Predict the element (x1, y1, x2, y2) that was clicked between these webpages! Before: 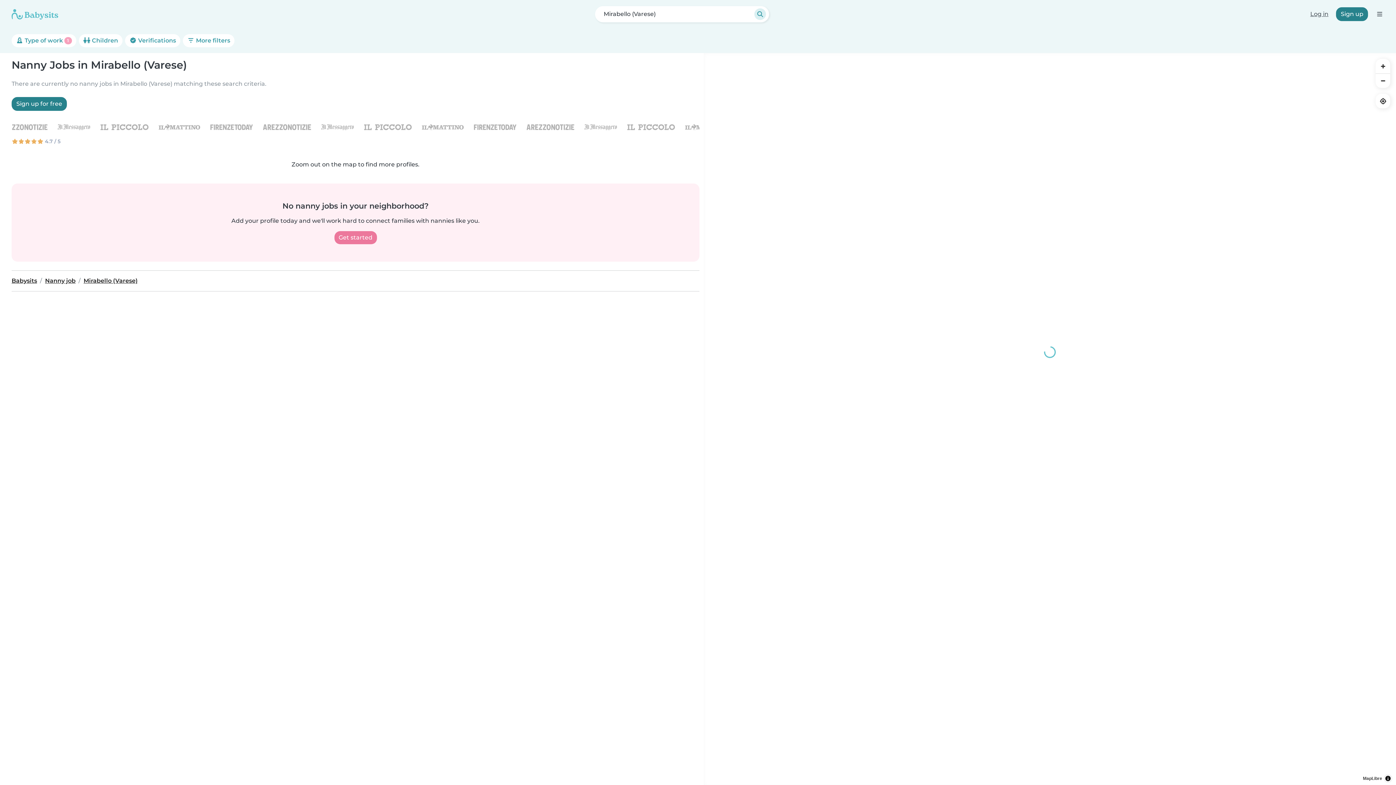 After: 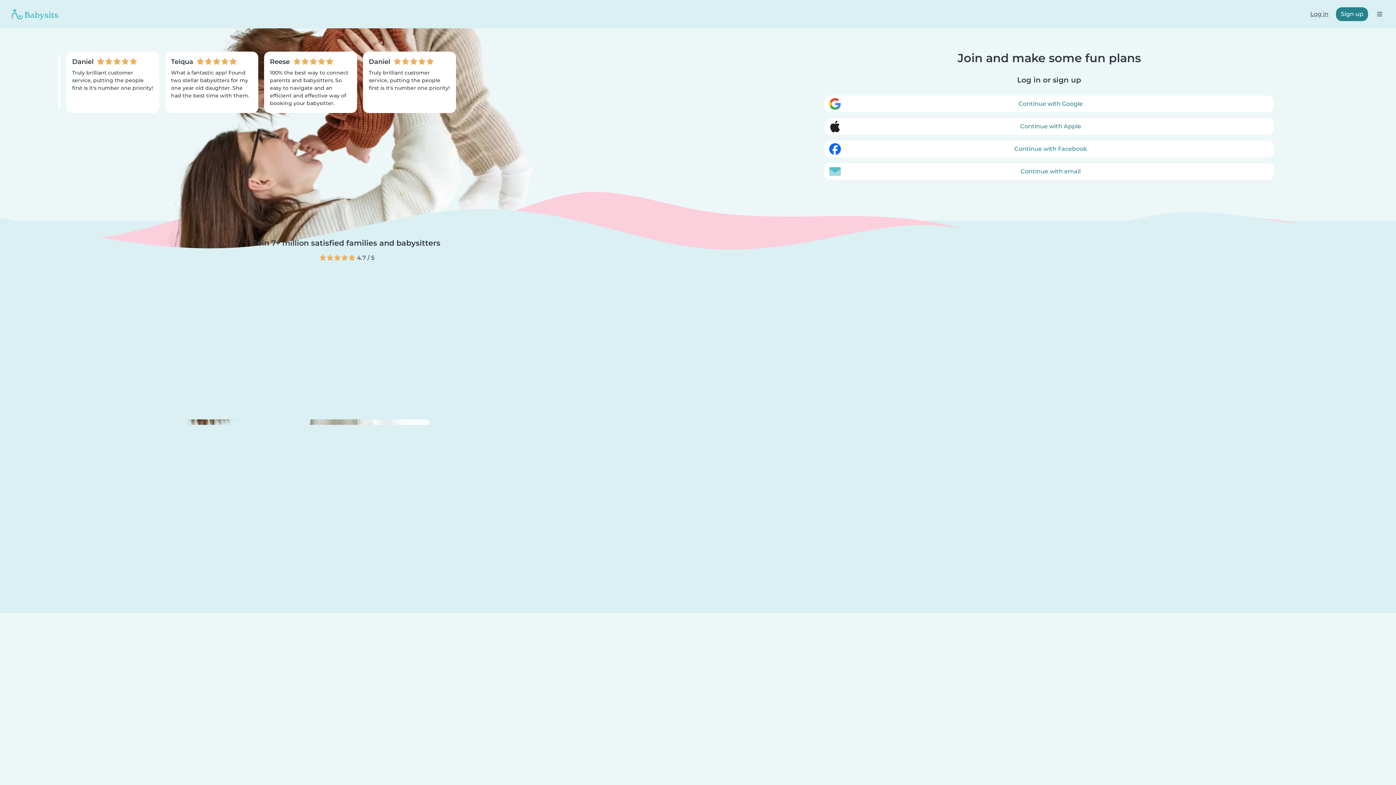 Action: bbox: (1305, 7, 1333, 21) label: Log in